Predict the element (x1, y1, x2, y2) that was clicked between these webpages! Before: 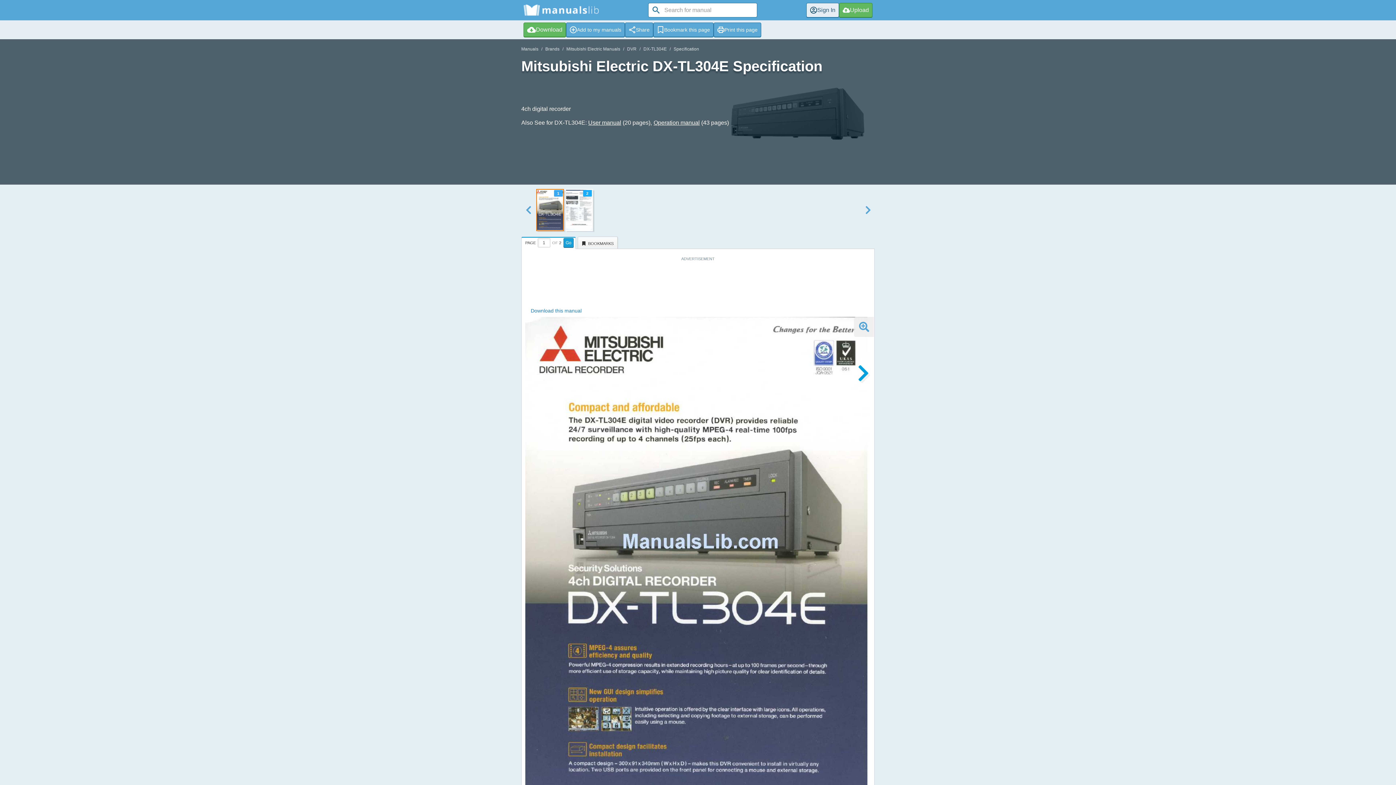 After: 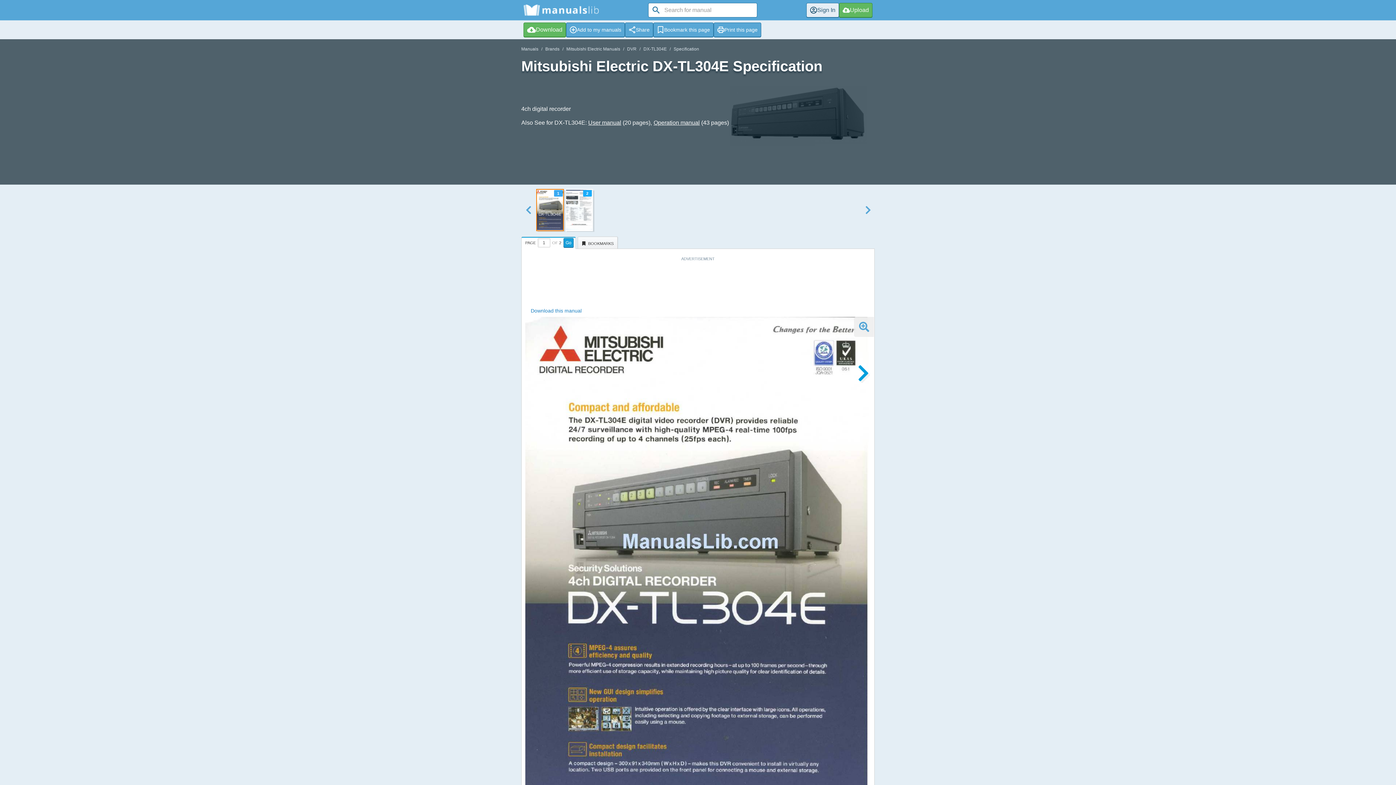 Action: bbox: (673, 46, 699, 51) label: Specification